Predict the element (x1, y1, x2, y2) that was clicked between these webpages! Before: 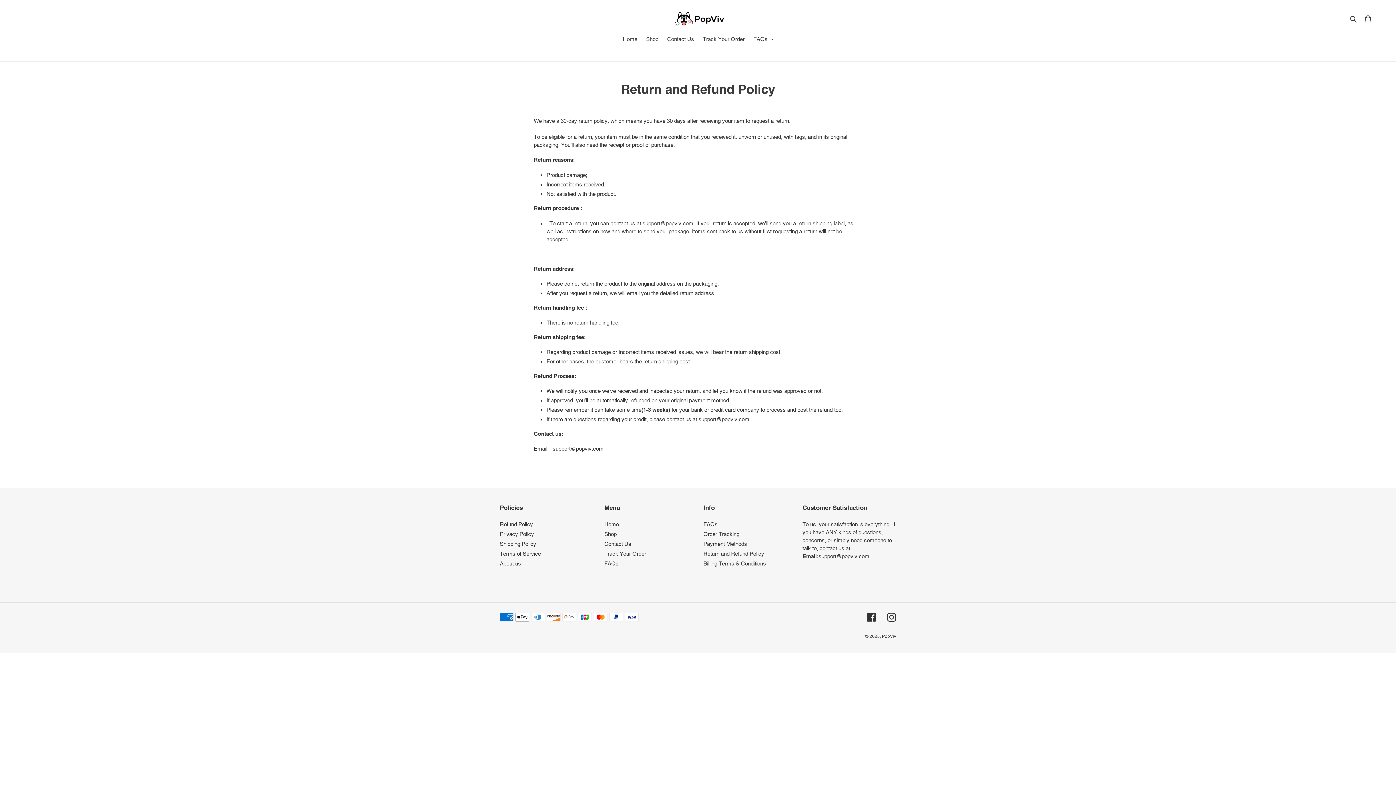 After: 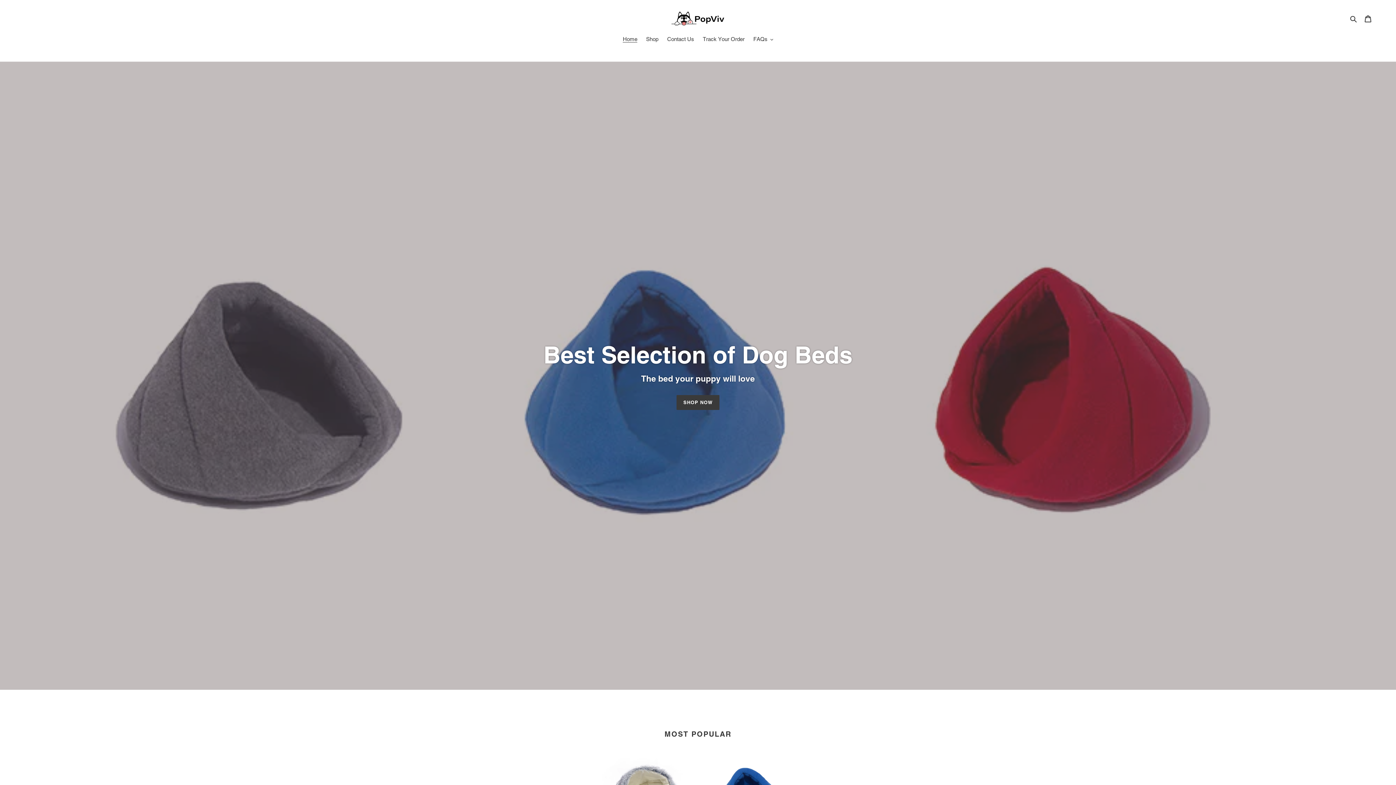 Action: bbox: (882, 634, 896, 639) label: PopViv